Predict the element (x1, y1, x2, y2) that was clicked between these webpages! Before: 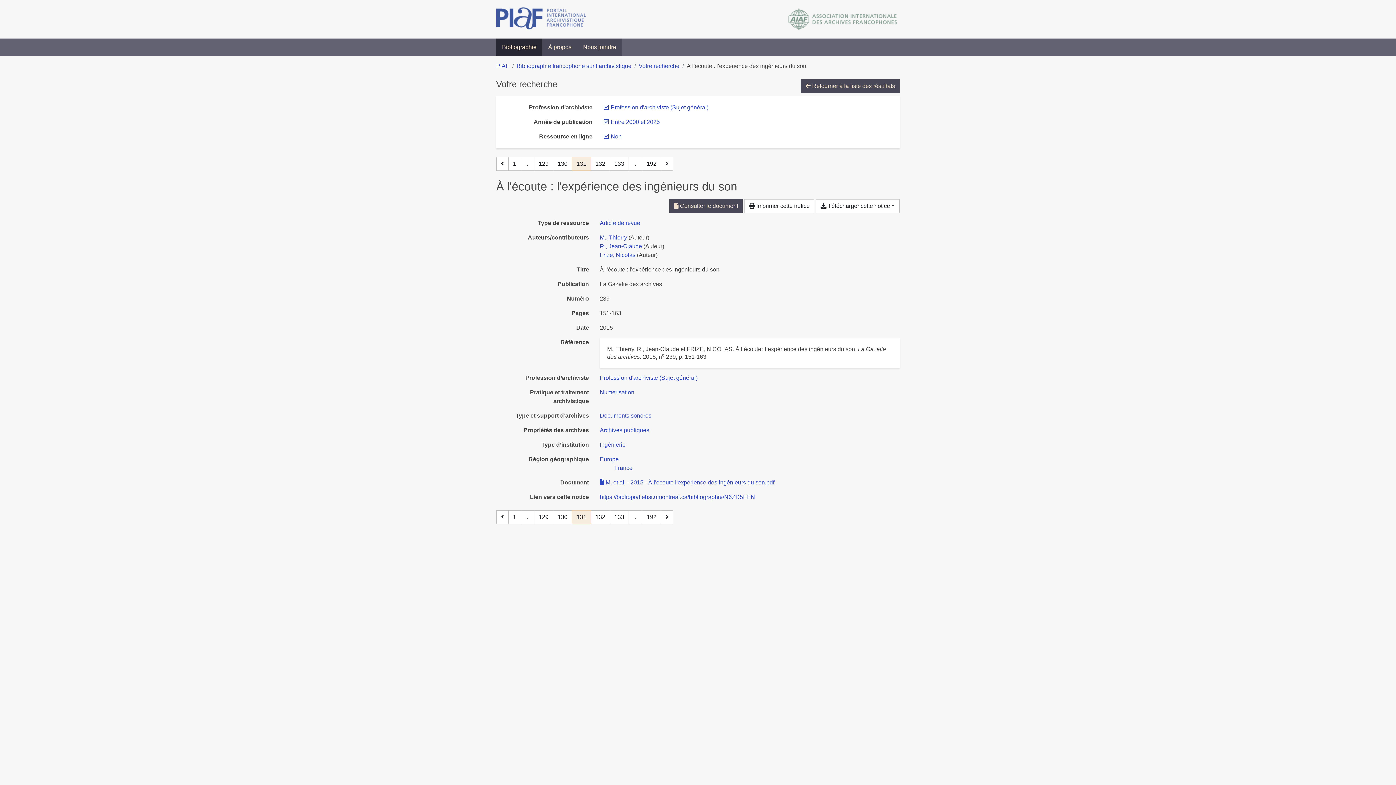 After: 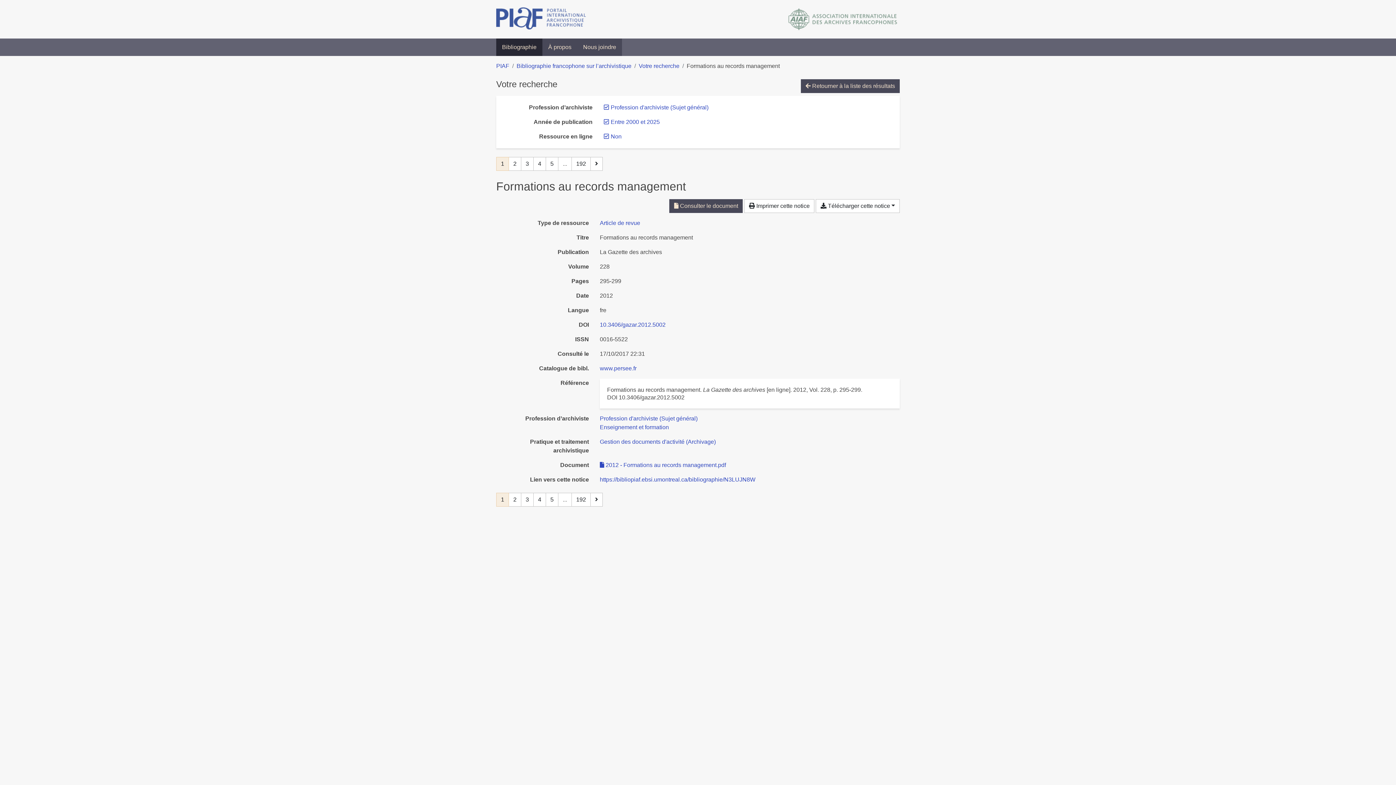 Action: bbox: (508, 510, 521, 524) label: Page 1